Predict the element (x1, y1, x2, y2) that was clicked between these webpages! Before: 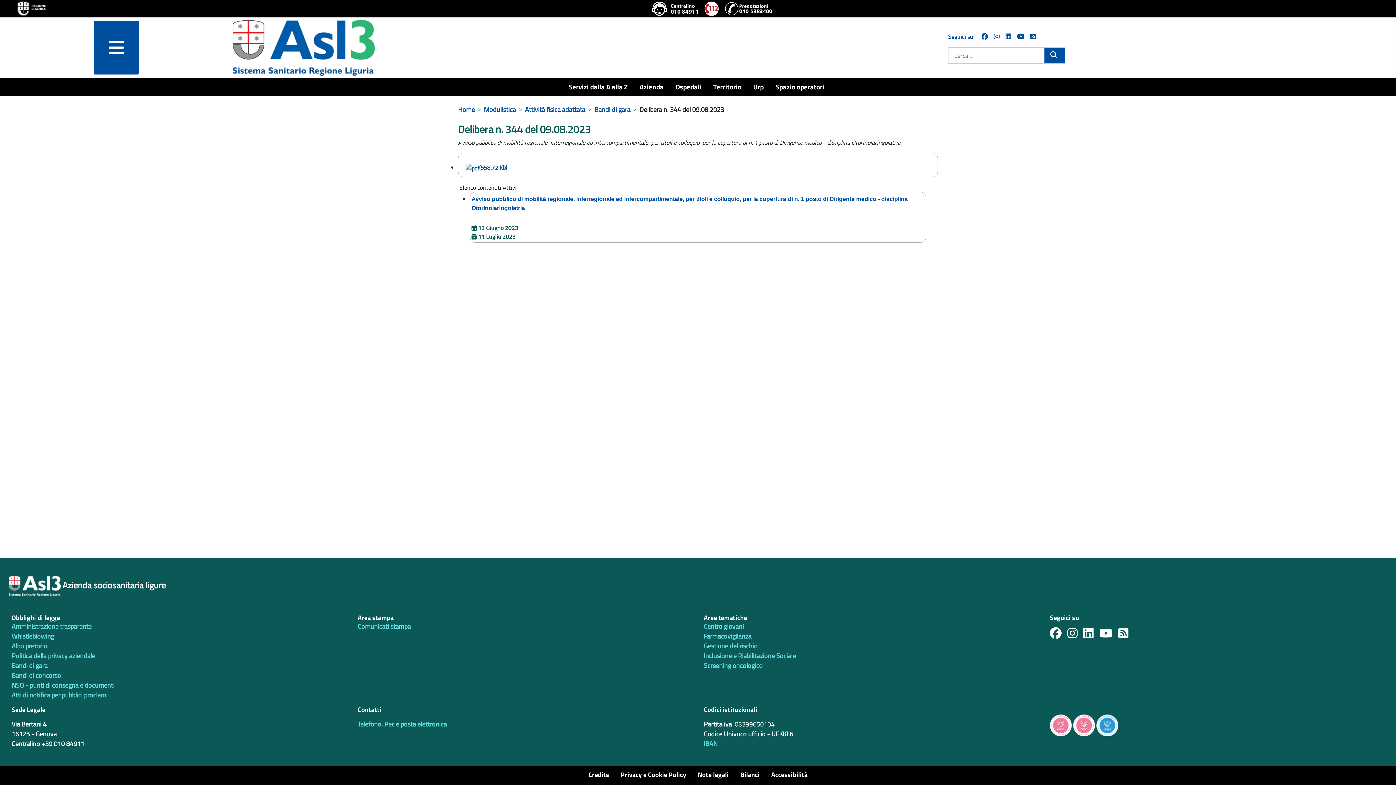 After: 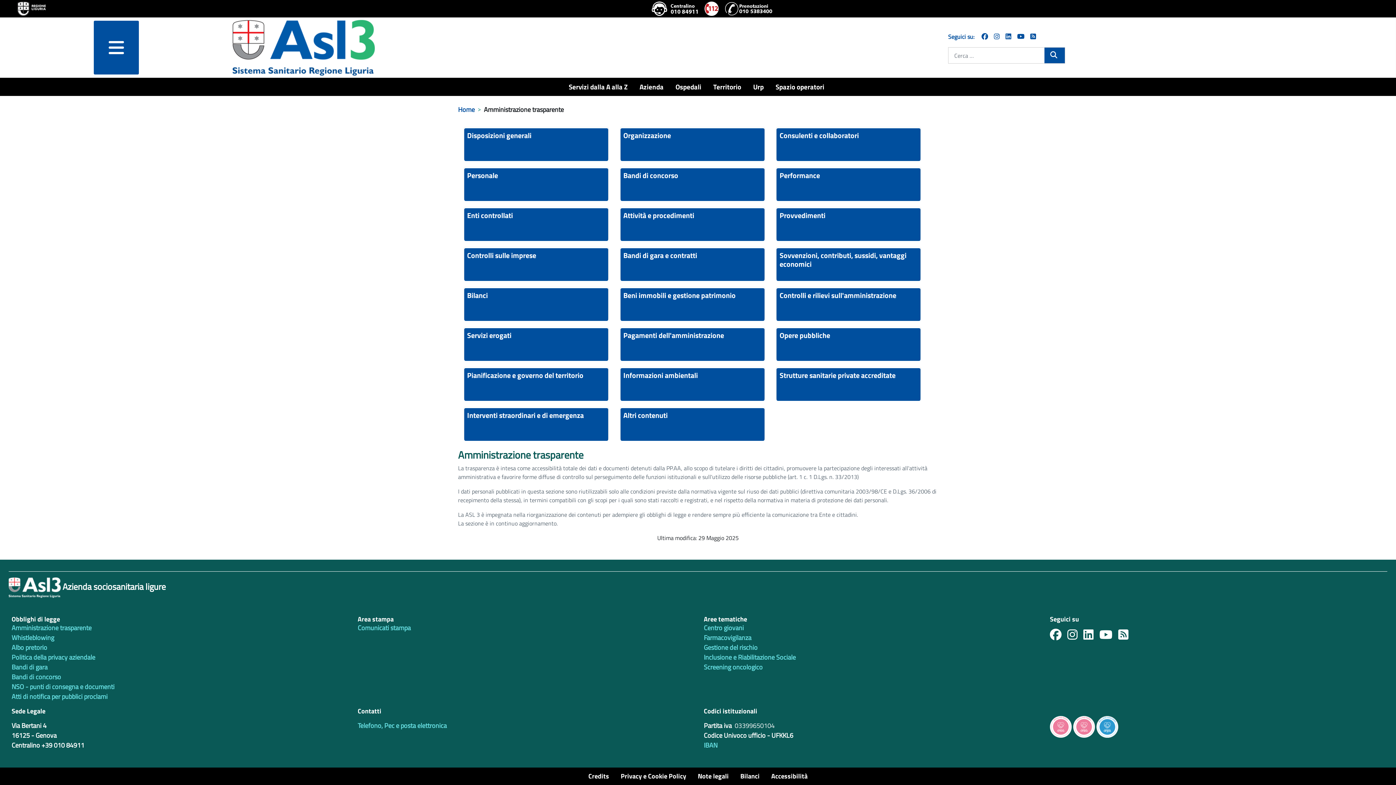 Action: label: Amministrazione trasparente bbox: (11, 621, 91, 631)